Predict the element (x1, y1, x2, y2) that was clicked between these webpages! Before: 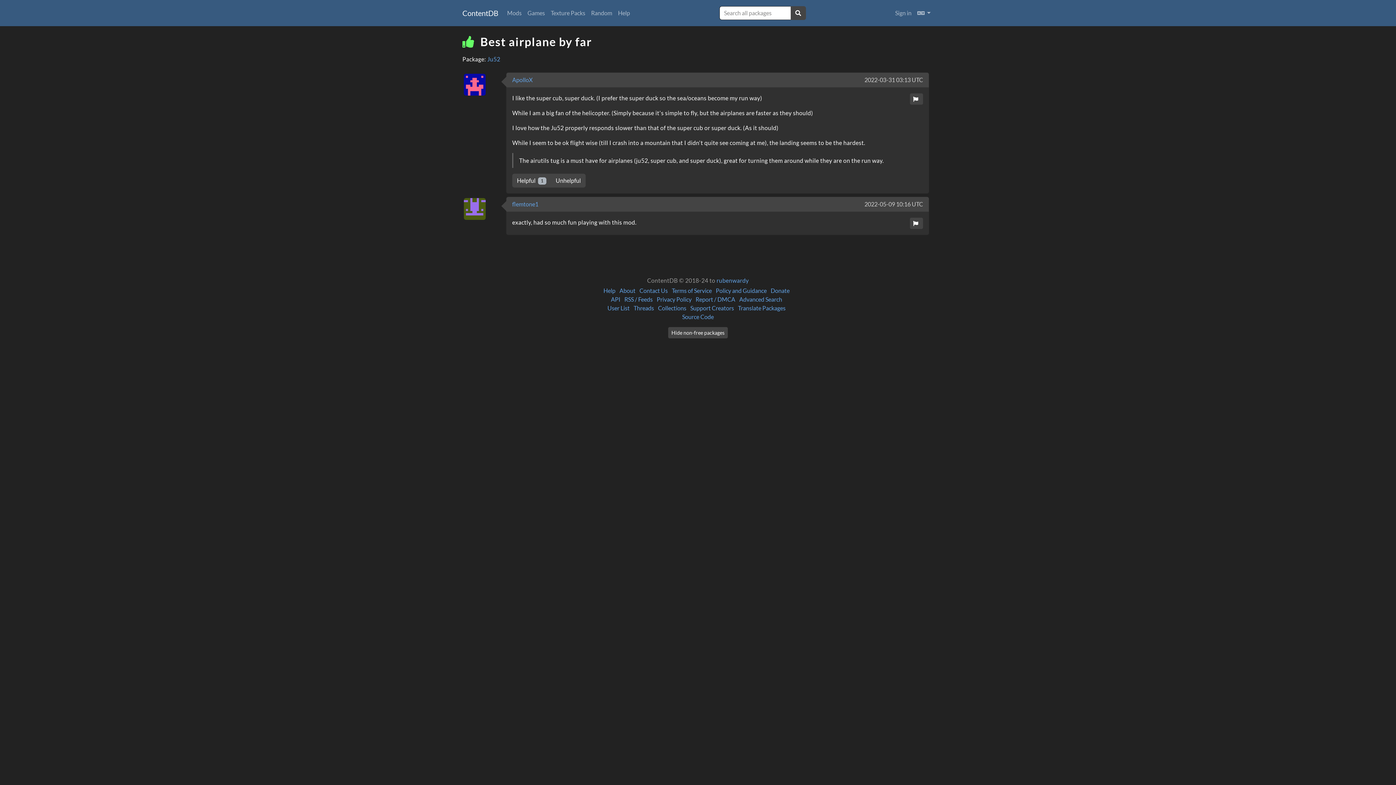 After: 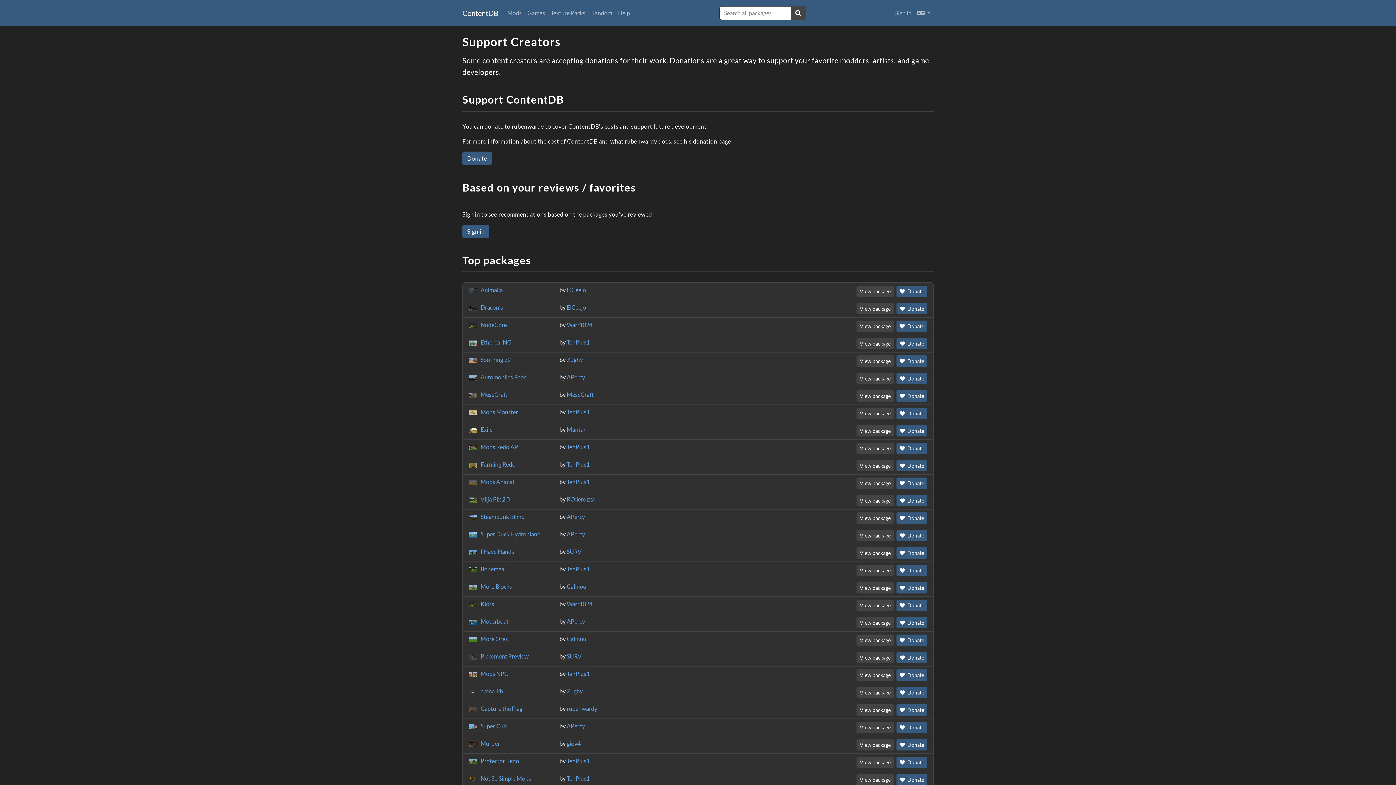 Action: bbox: (690, 304, 734, 311) label: Support Creators